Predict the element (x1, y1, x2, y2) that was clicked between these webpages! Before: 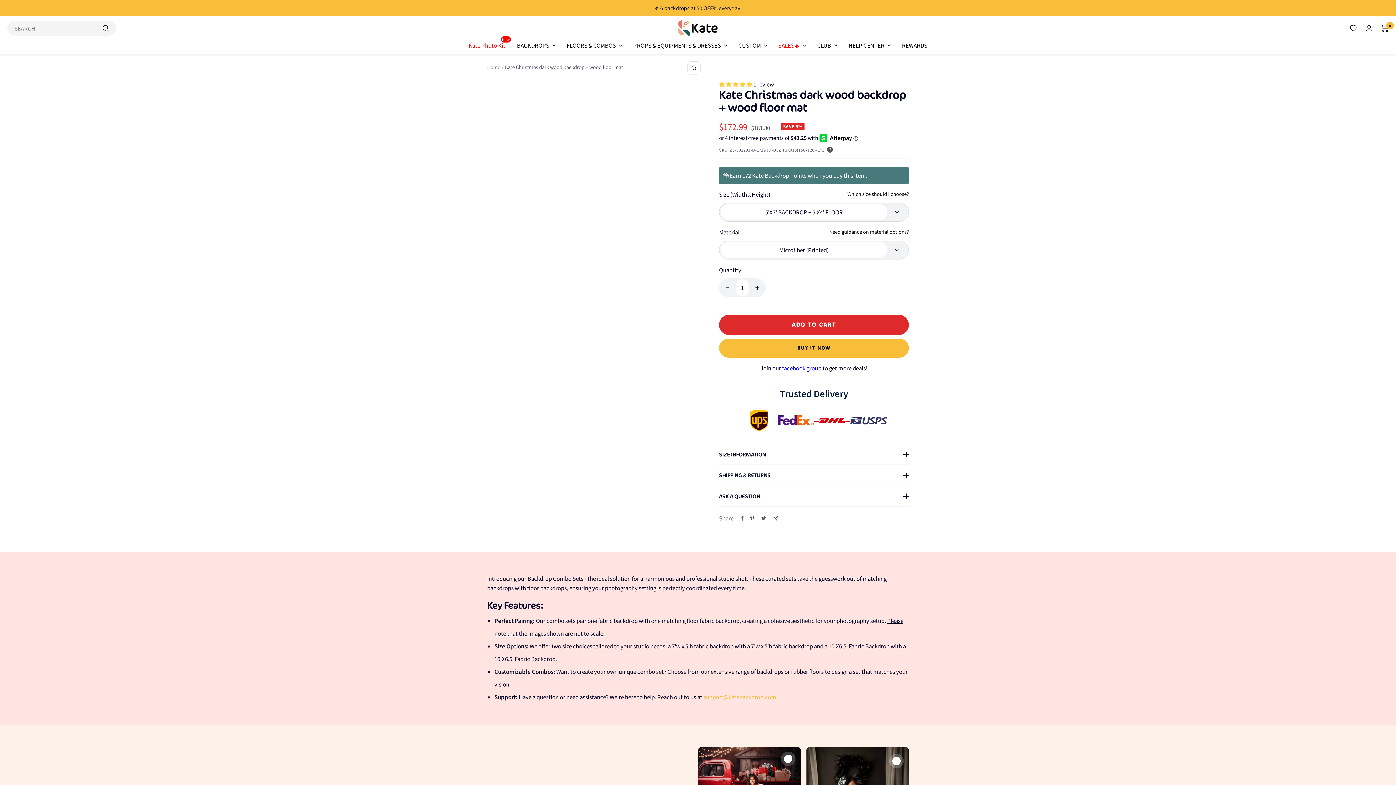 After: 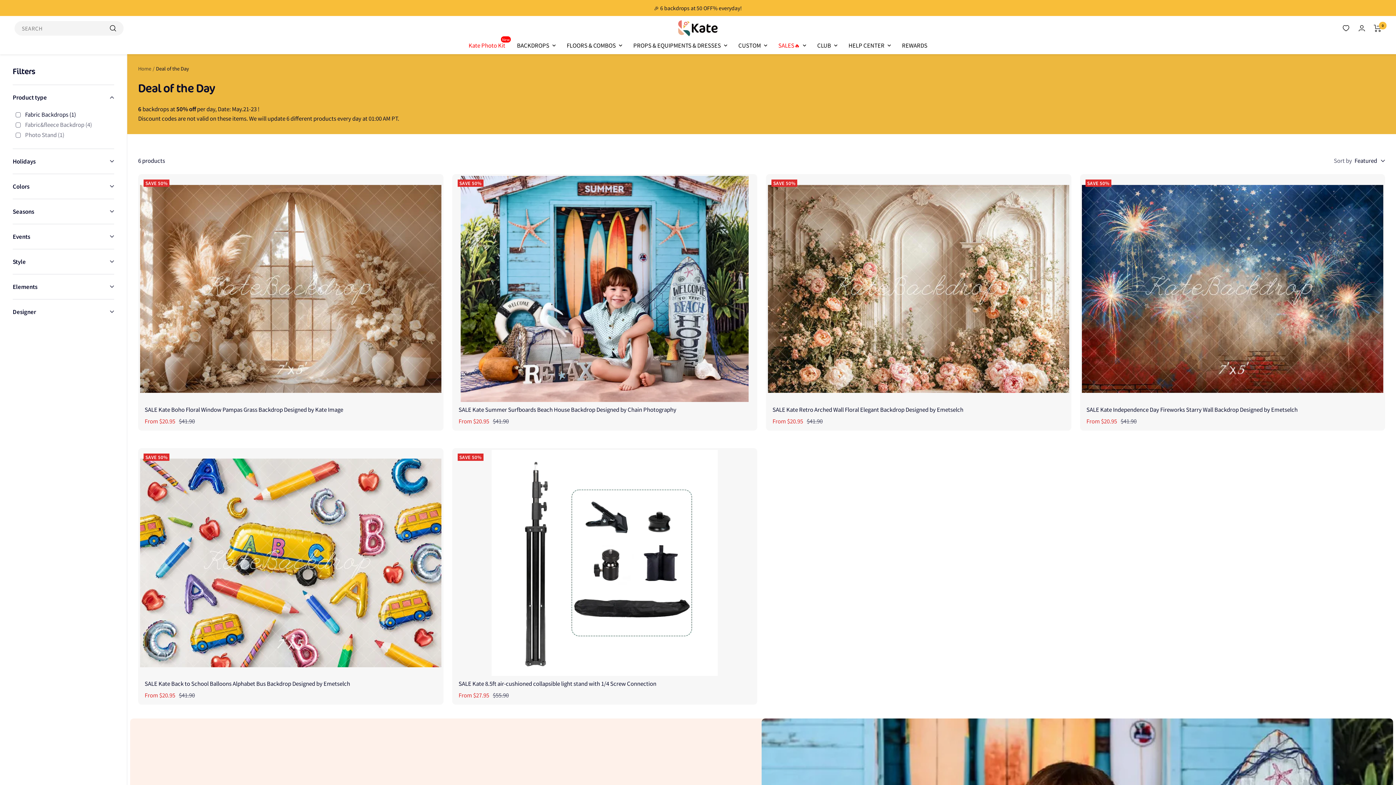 Action: bbox: (654, 4, 742, 11) label: 🎉 6 backdrops at 50 OFF% everyday!